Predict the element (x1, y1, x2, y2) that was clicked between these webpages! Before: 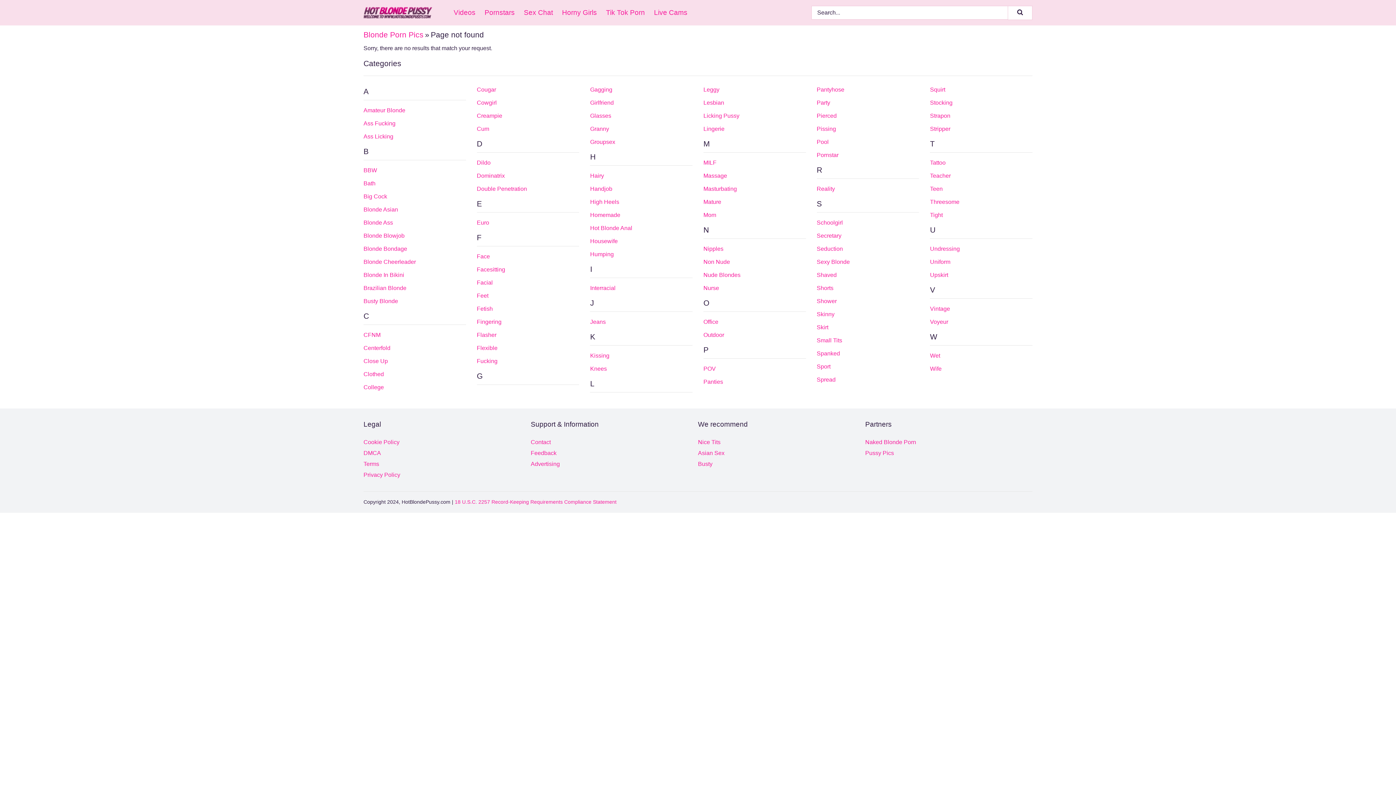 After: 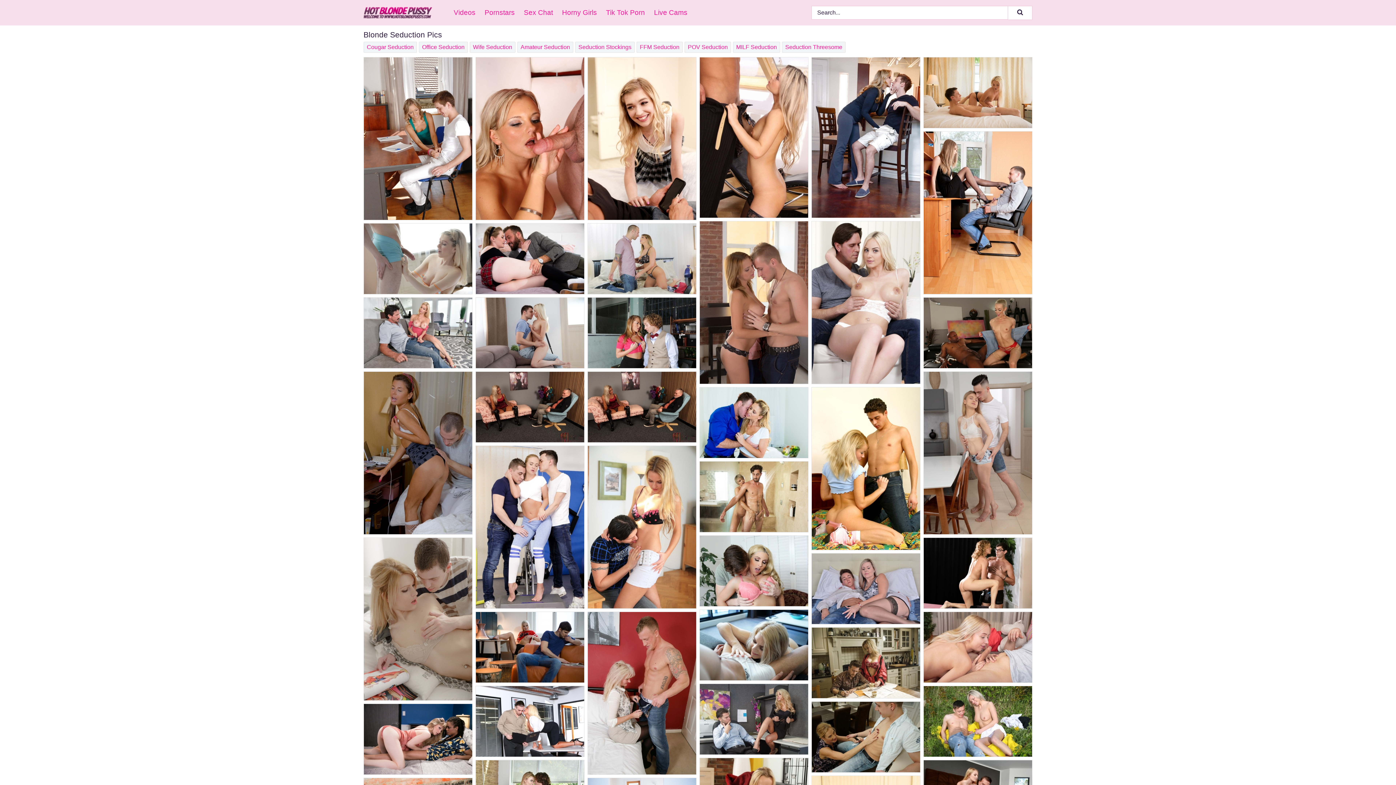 Action: bbox: (816, 245, 843, 252) label: Seduction